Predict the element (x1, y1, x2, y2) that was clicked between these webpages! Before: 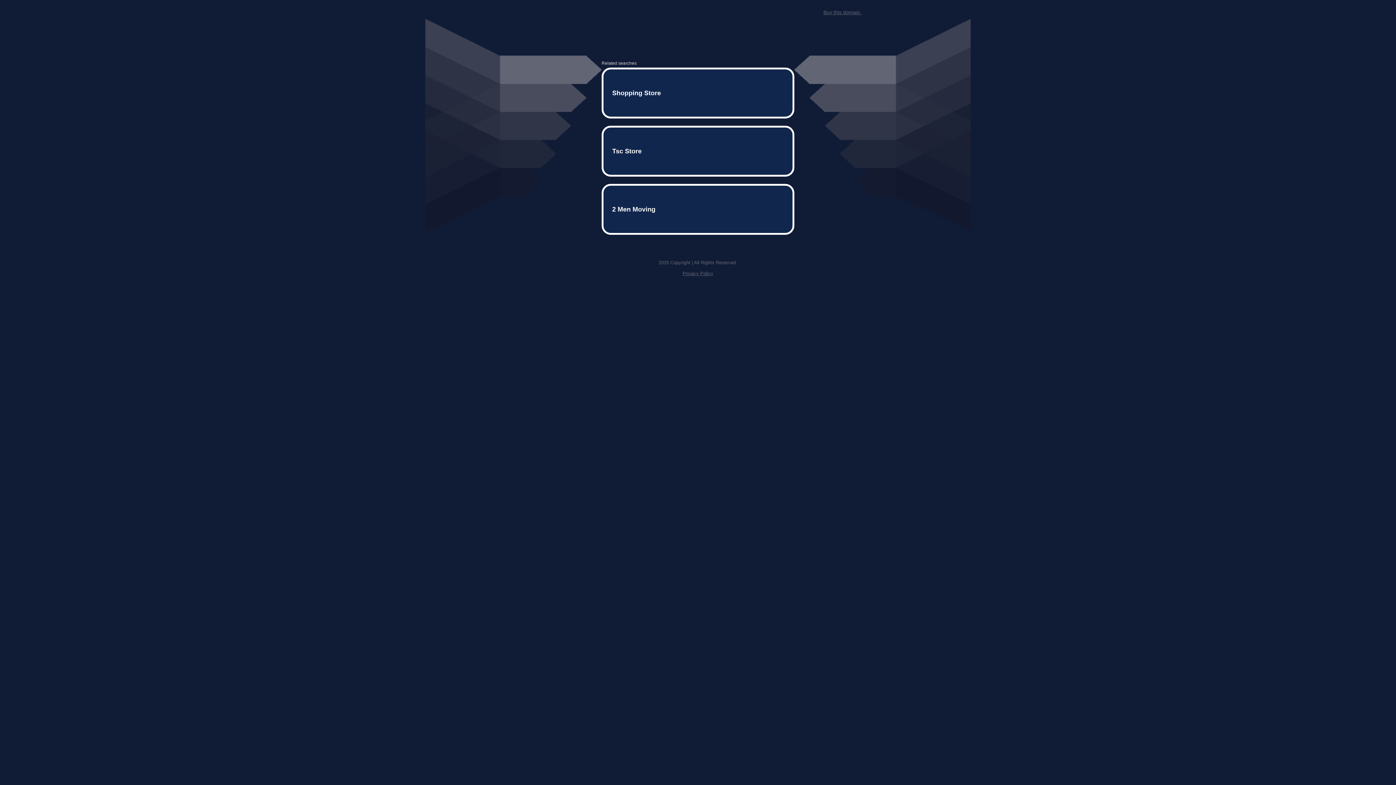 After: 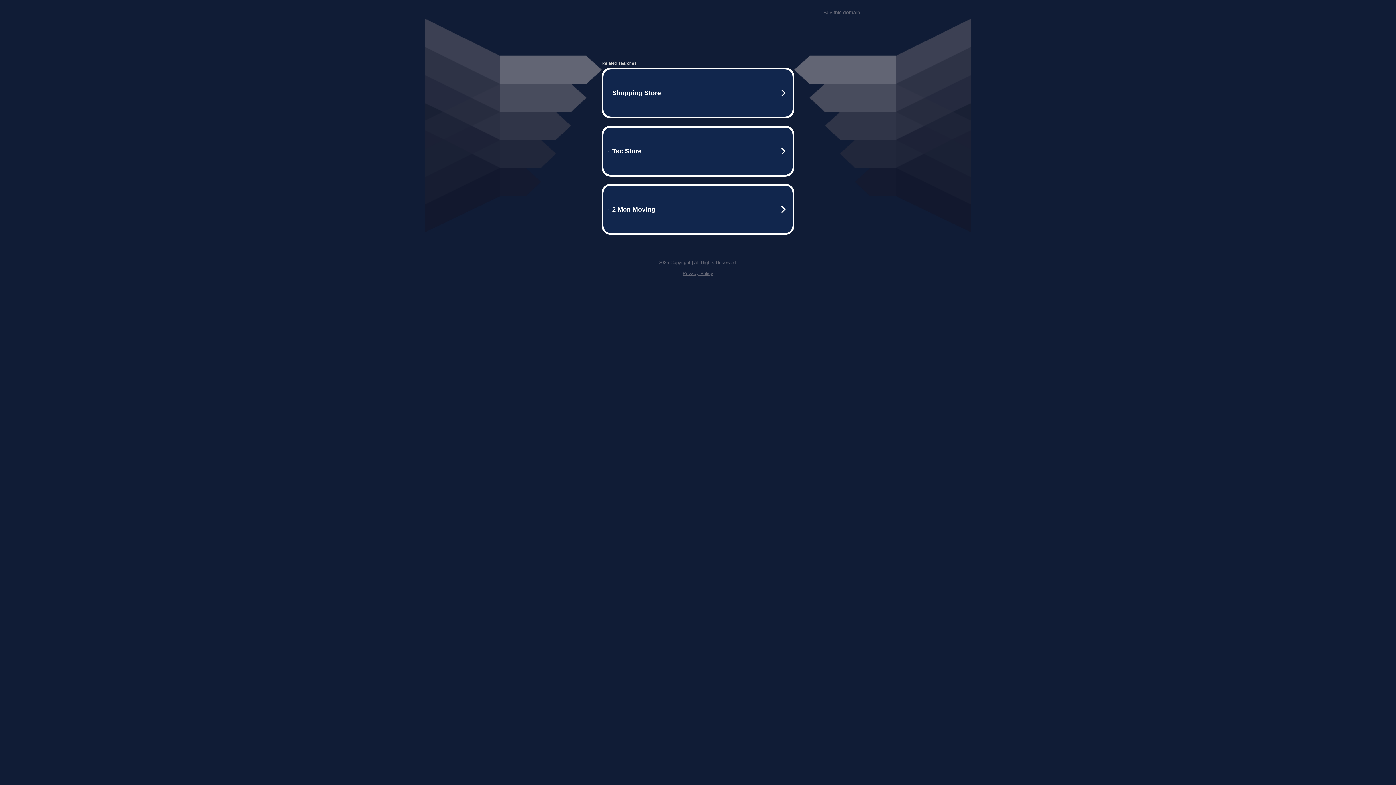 Action: label: Buy this domain. bbox: (823, 9, 861, 15)